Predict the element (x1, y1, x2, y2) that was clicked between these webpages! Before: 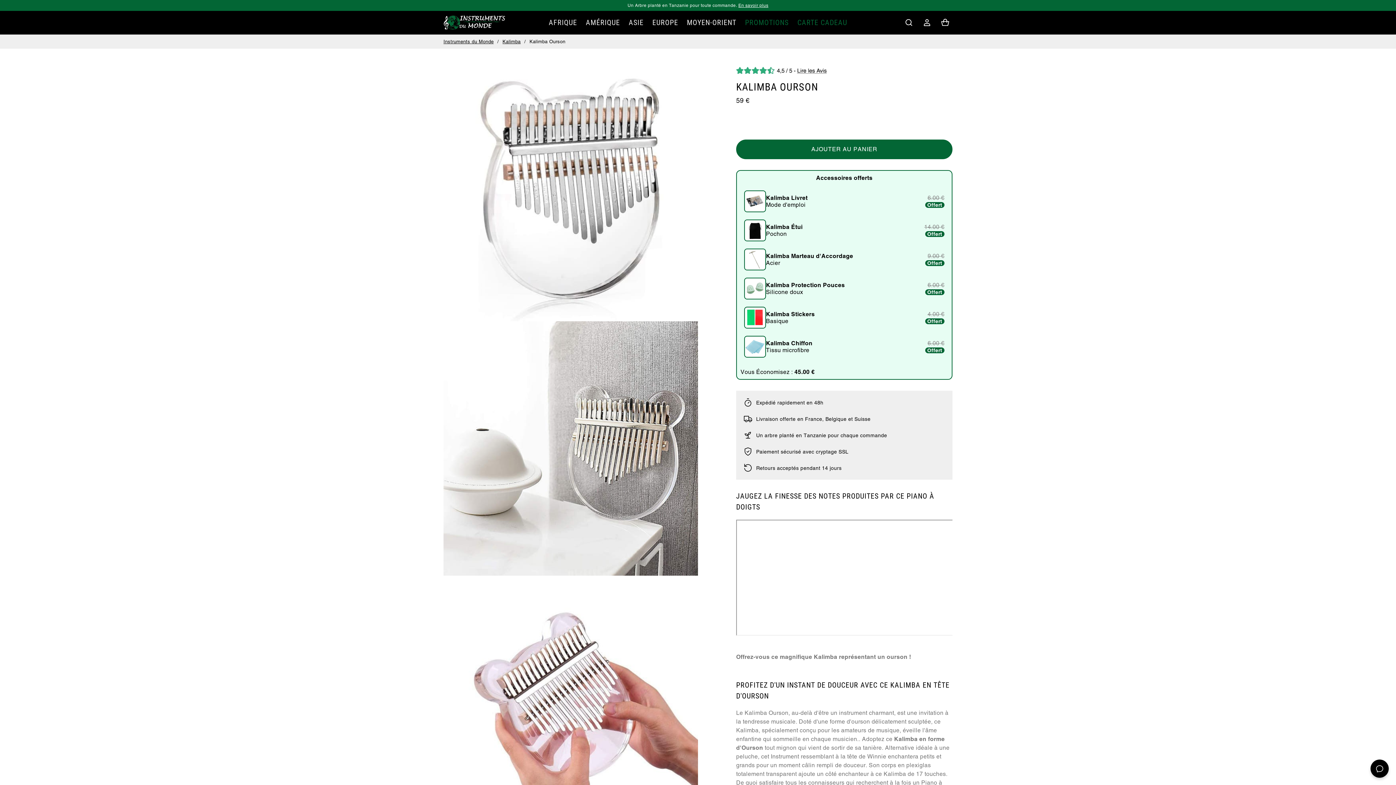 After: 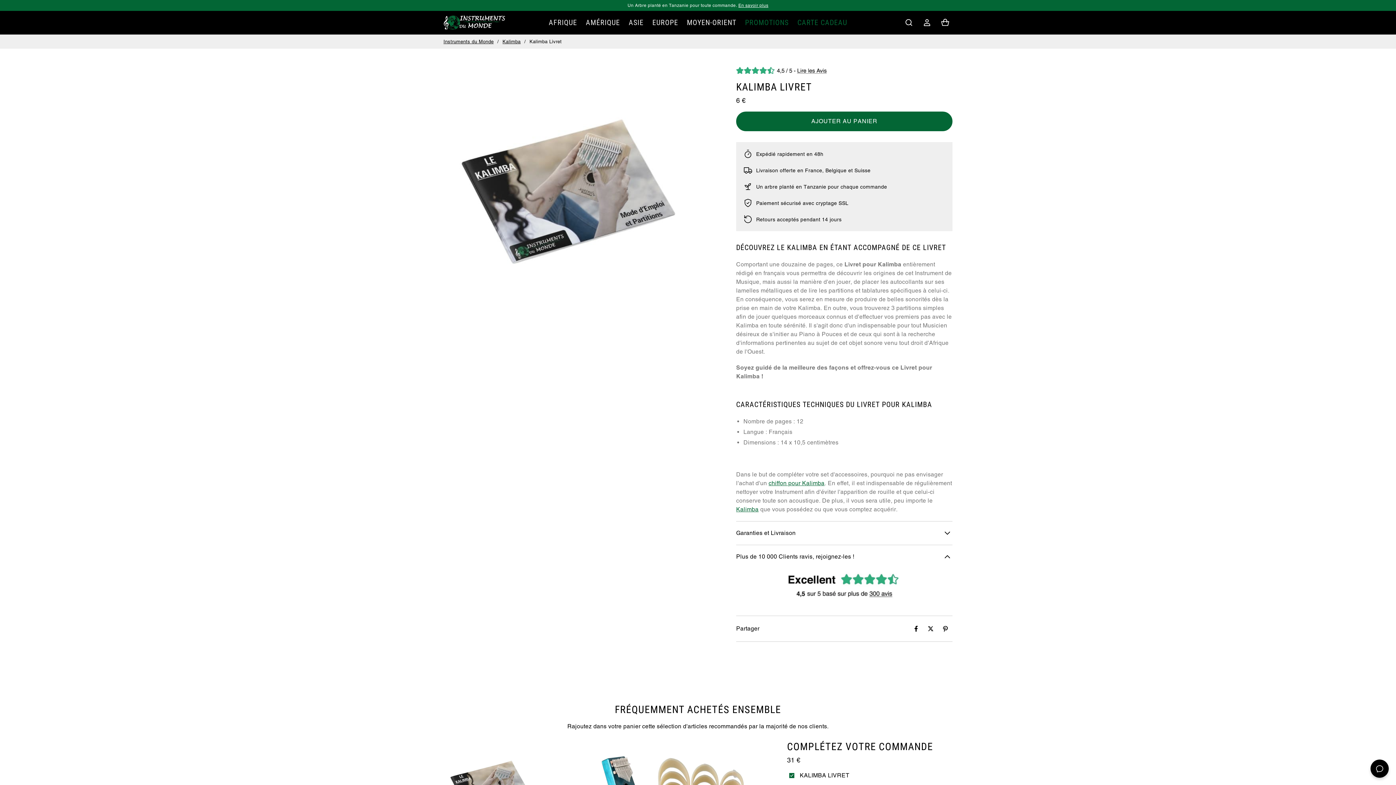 Action: bbox: (744, 190, 766, 212)